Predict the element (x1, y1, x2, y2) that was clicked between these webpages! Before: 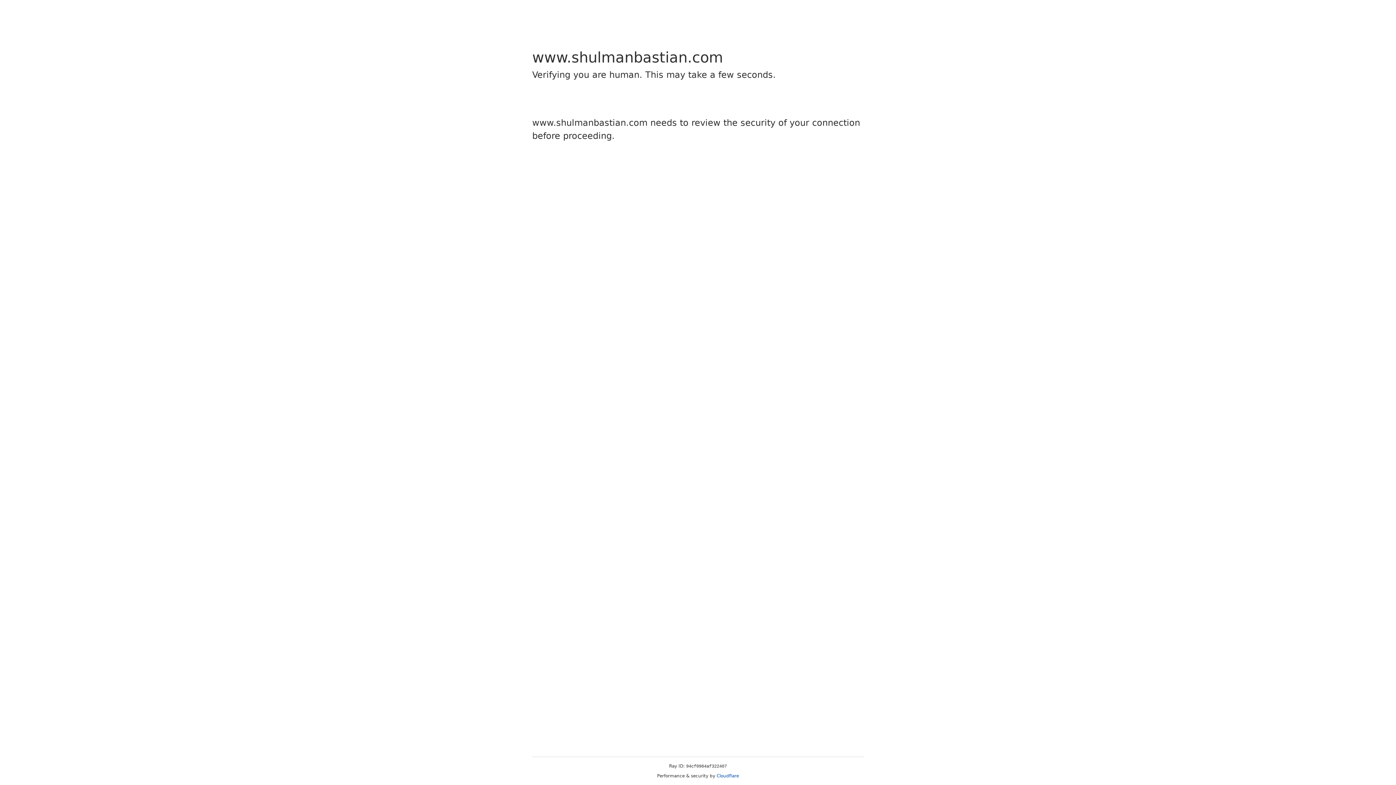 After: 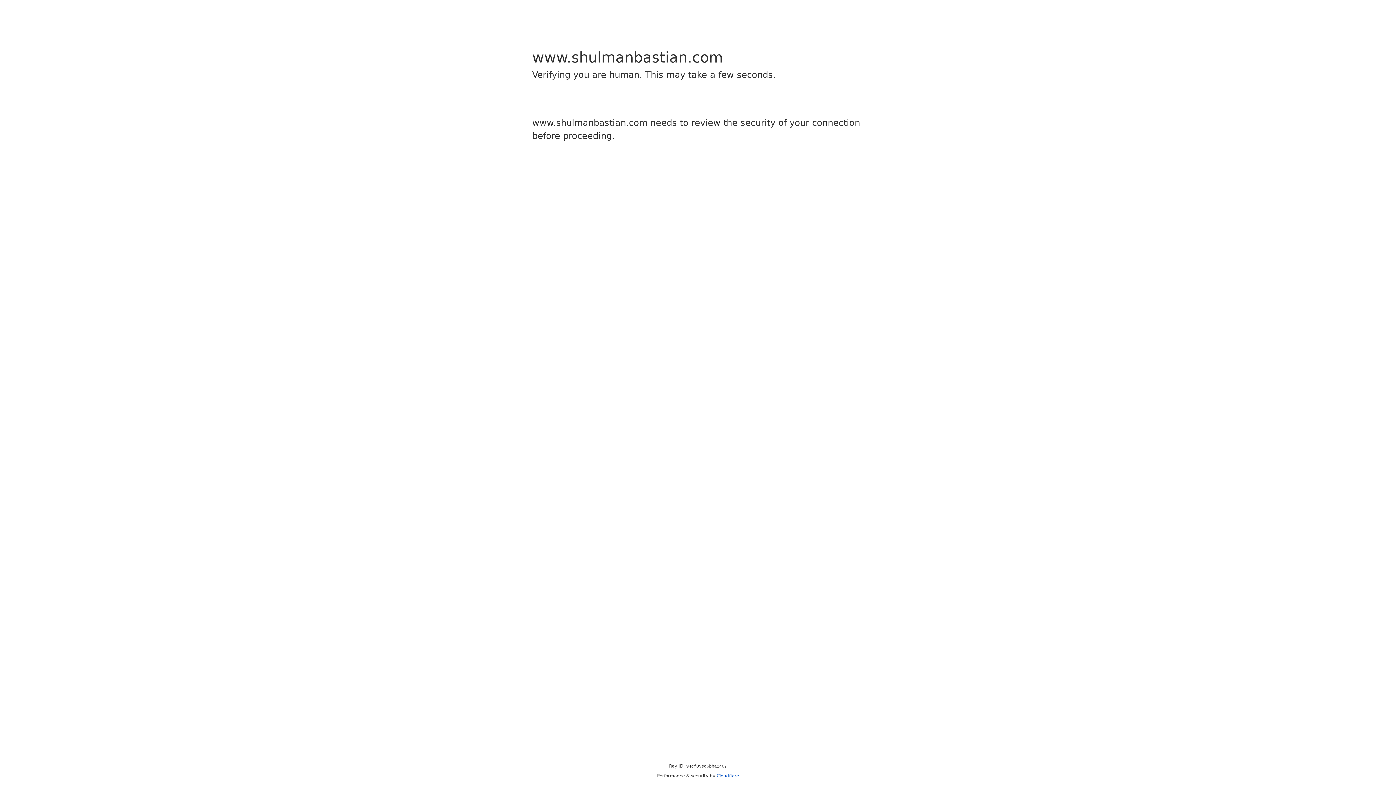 Action: label: Cloudflare bbox: (716, 773, 739, 778)